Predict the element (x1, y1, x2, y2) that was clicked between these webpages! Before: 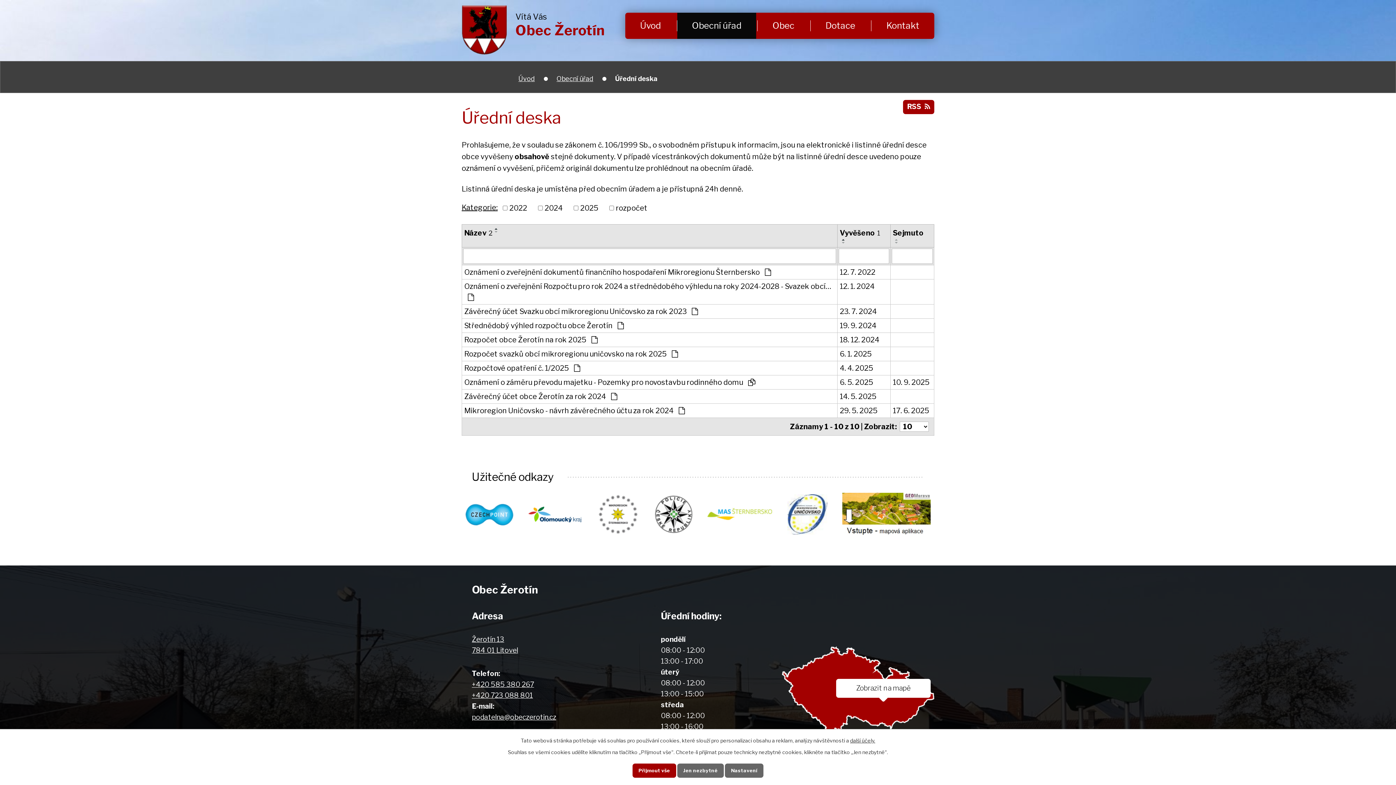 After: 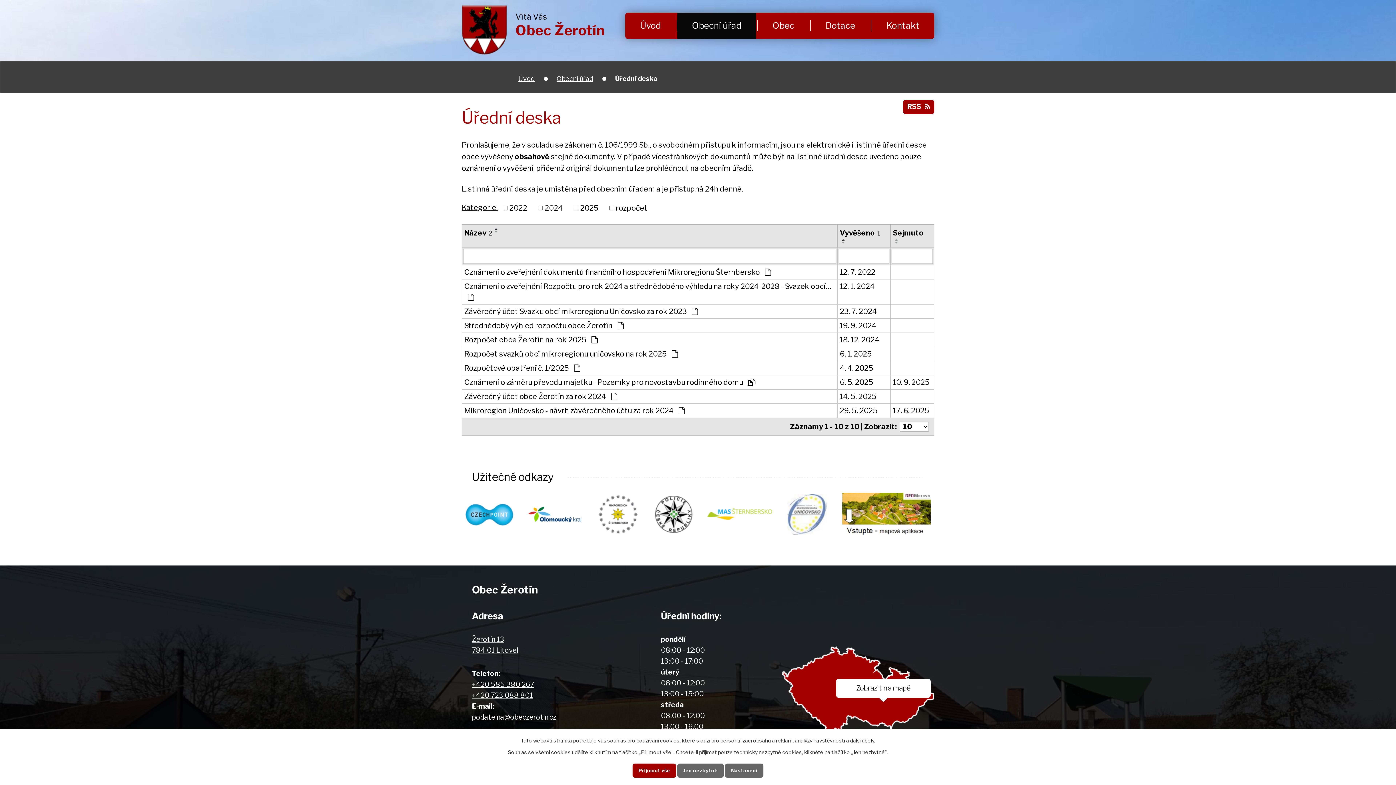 Action: bbox: (787, 494, 827, 535)